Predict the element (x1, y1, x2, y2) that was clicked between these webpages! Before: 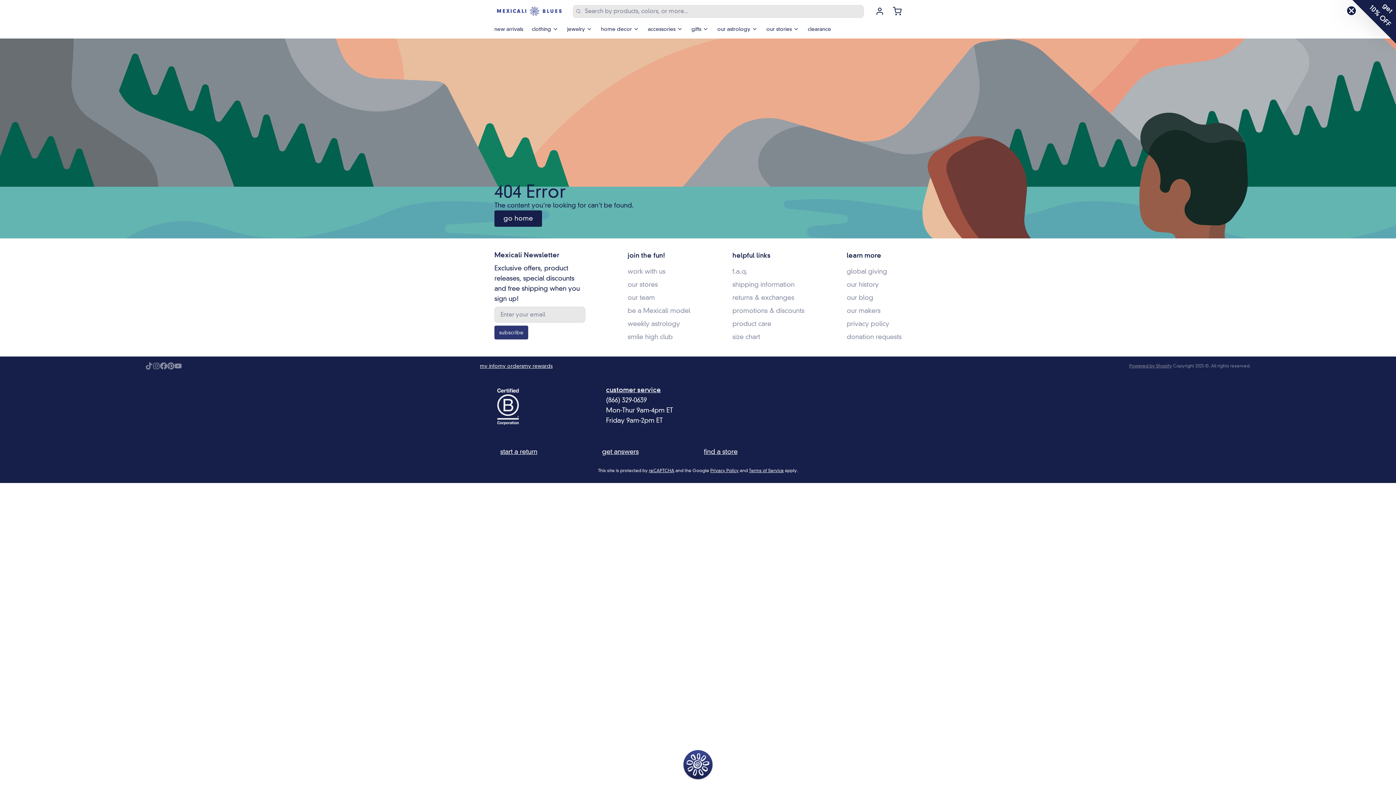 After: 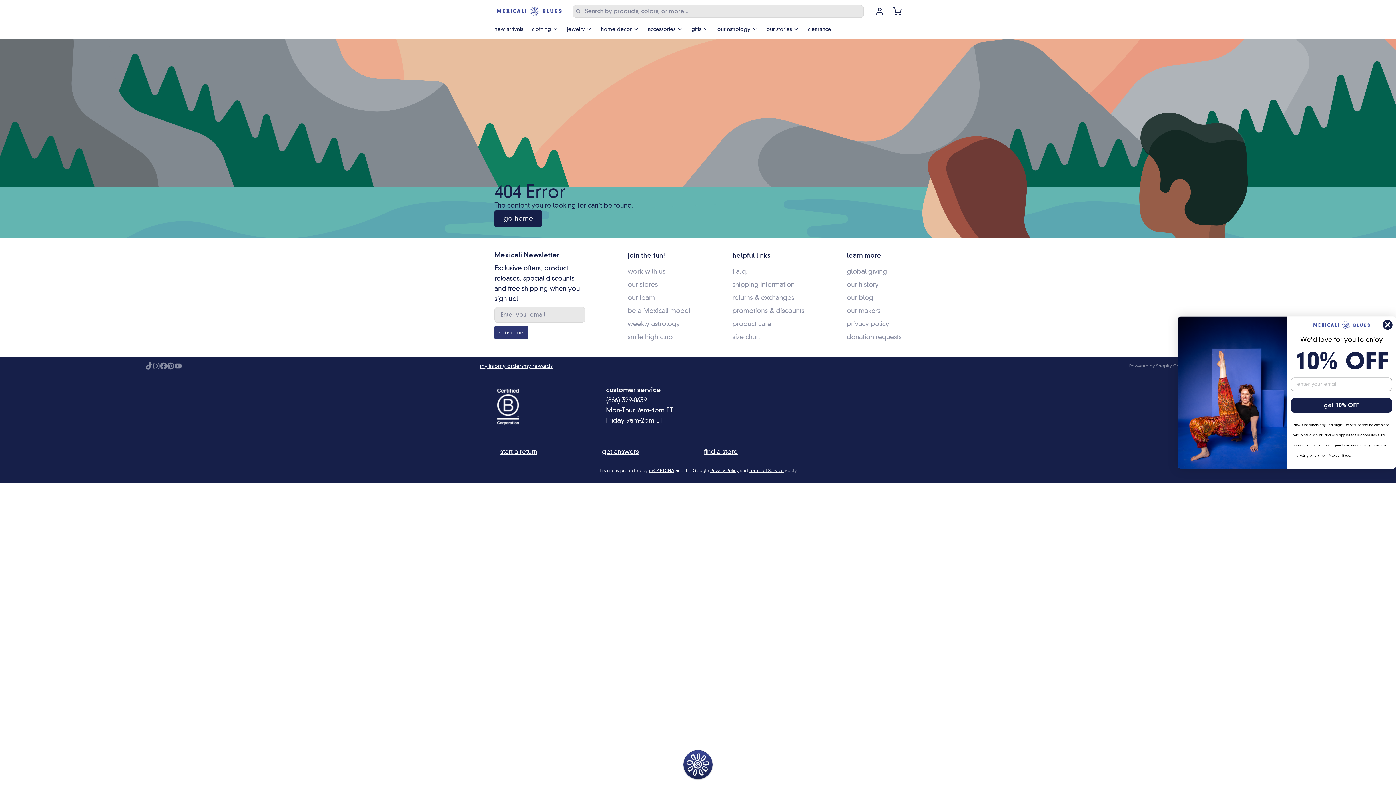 Action: bbox: (152, 362, 160, 369)